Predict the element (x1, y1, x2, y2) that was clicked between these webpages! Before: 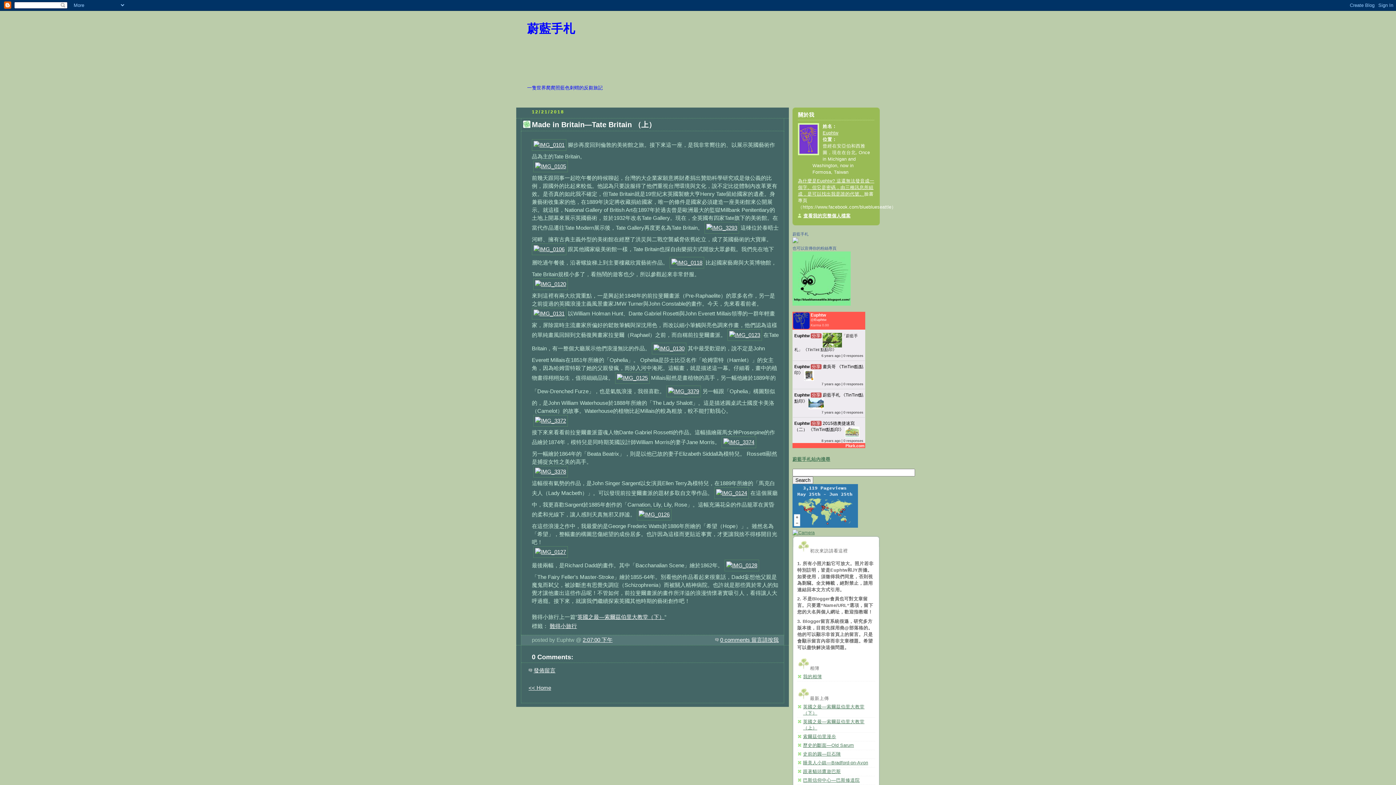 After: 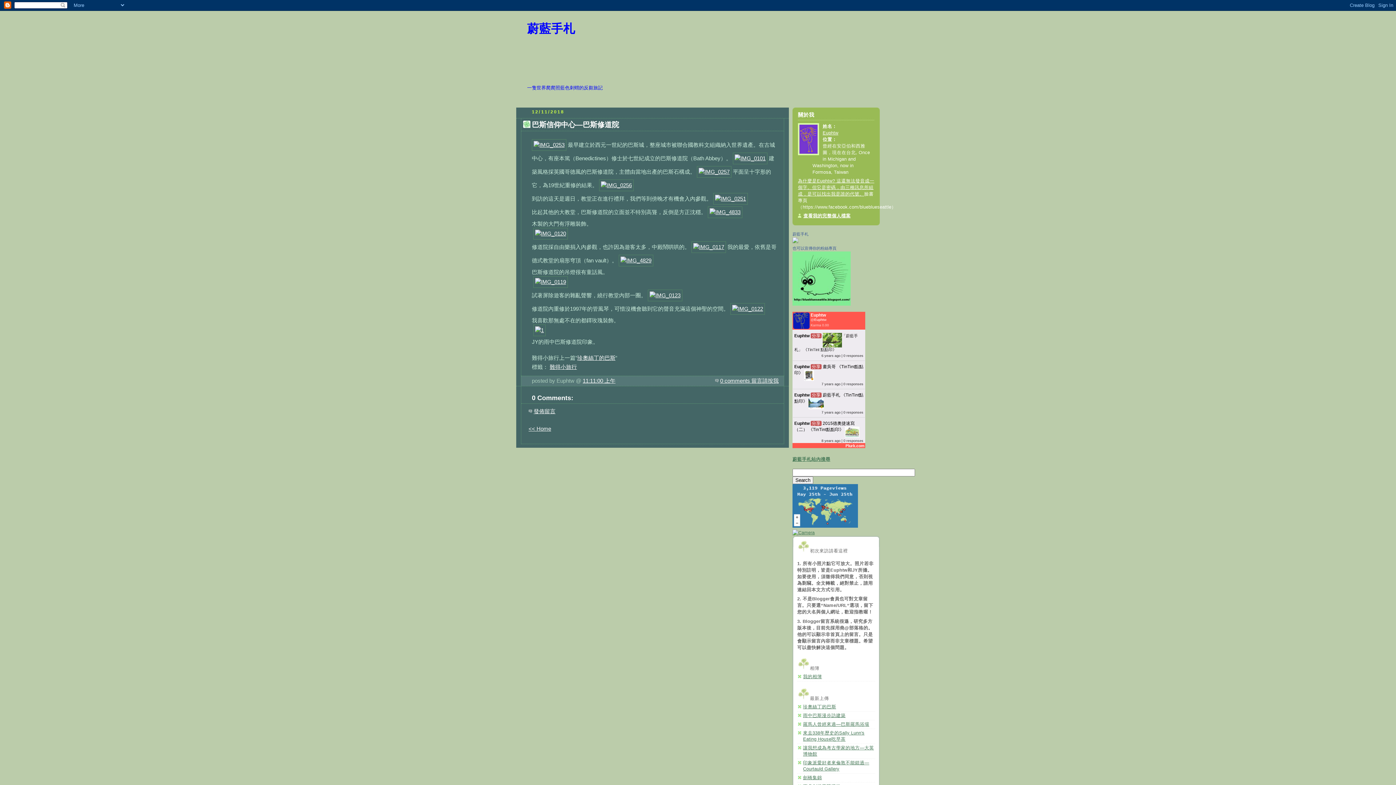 Action: label: 巴斯信仰中心—巴斯修道院 bbox: (803, 778, 860, 783)